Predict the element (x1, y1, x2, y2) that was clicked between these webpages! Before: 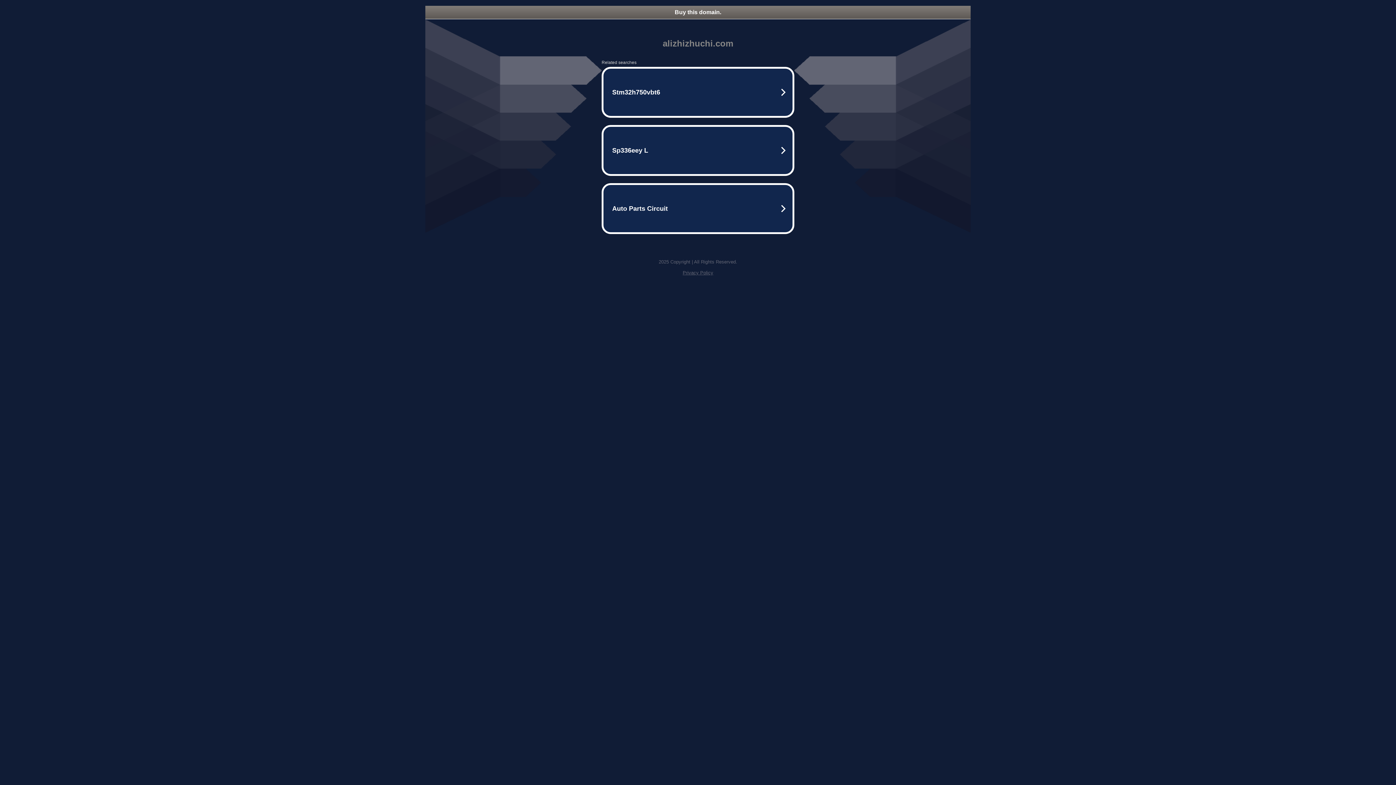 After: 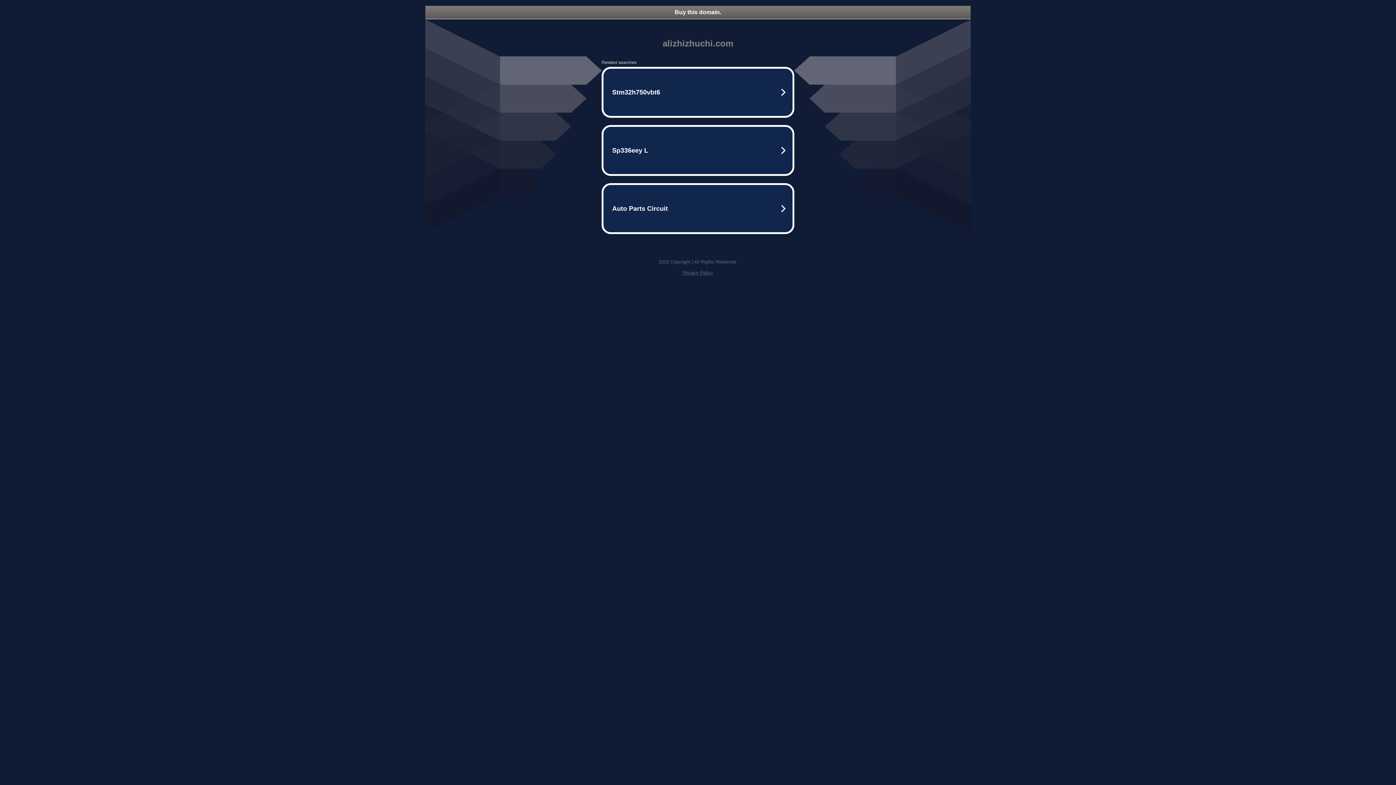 Action: bbox: (682, 270, 713, 275) label: Privacy Policy